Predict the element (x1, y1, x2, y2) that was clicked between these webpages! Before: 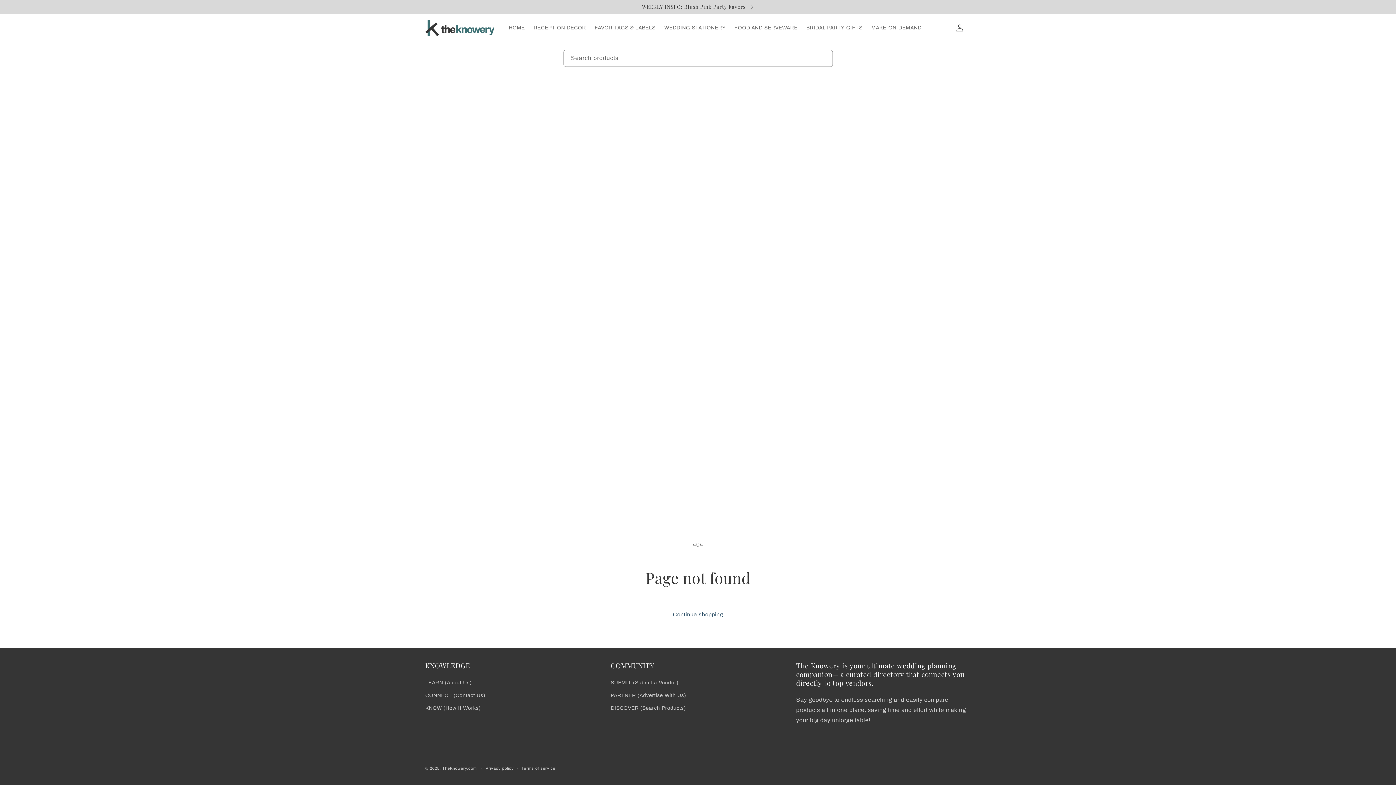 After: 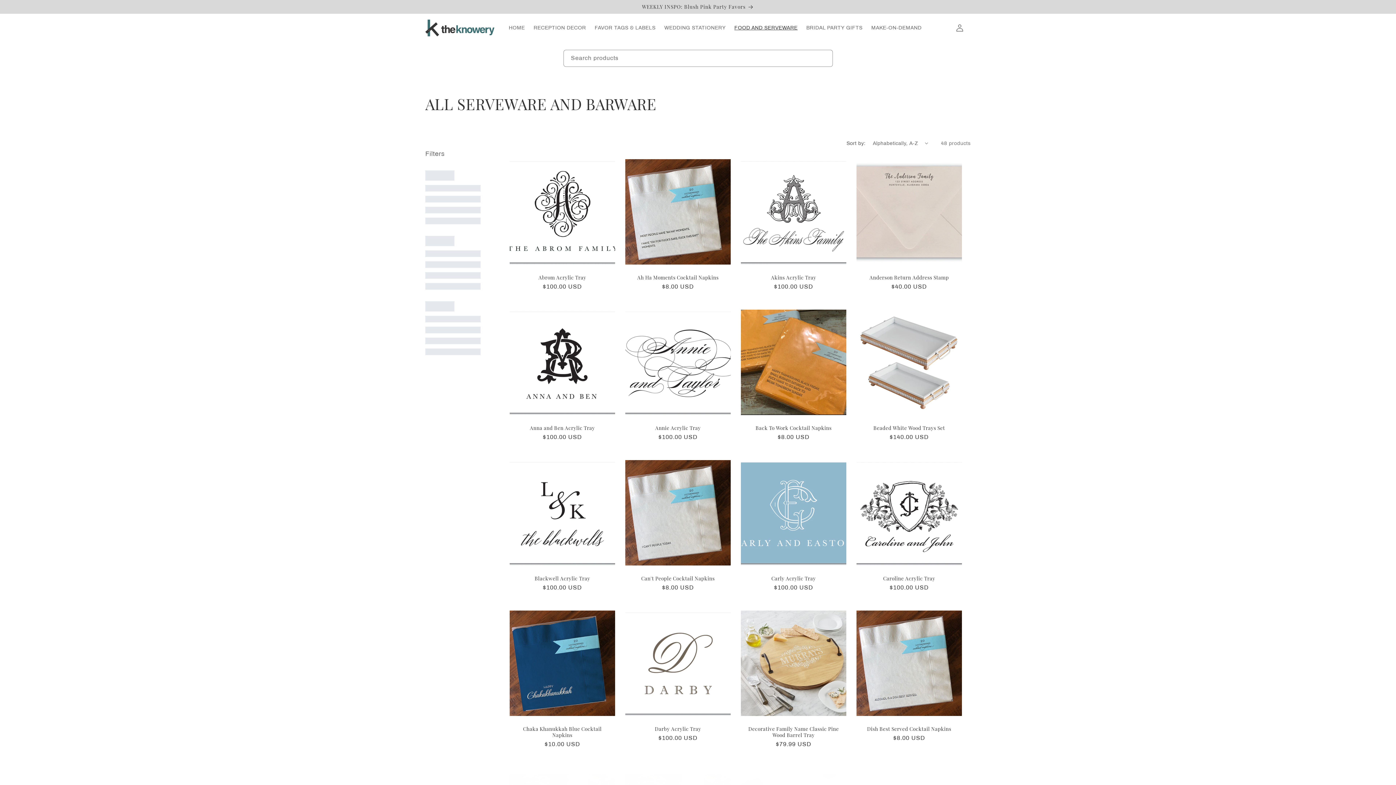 Action: label: FOOD AND SERVEWARE bbox: (730, 20, 802, 35)